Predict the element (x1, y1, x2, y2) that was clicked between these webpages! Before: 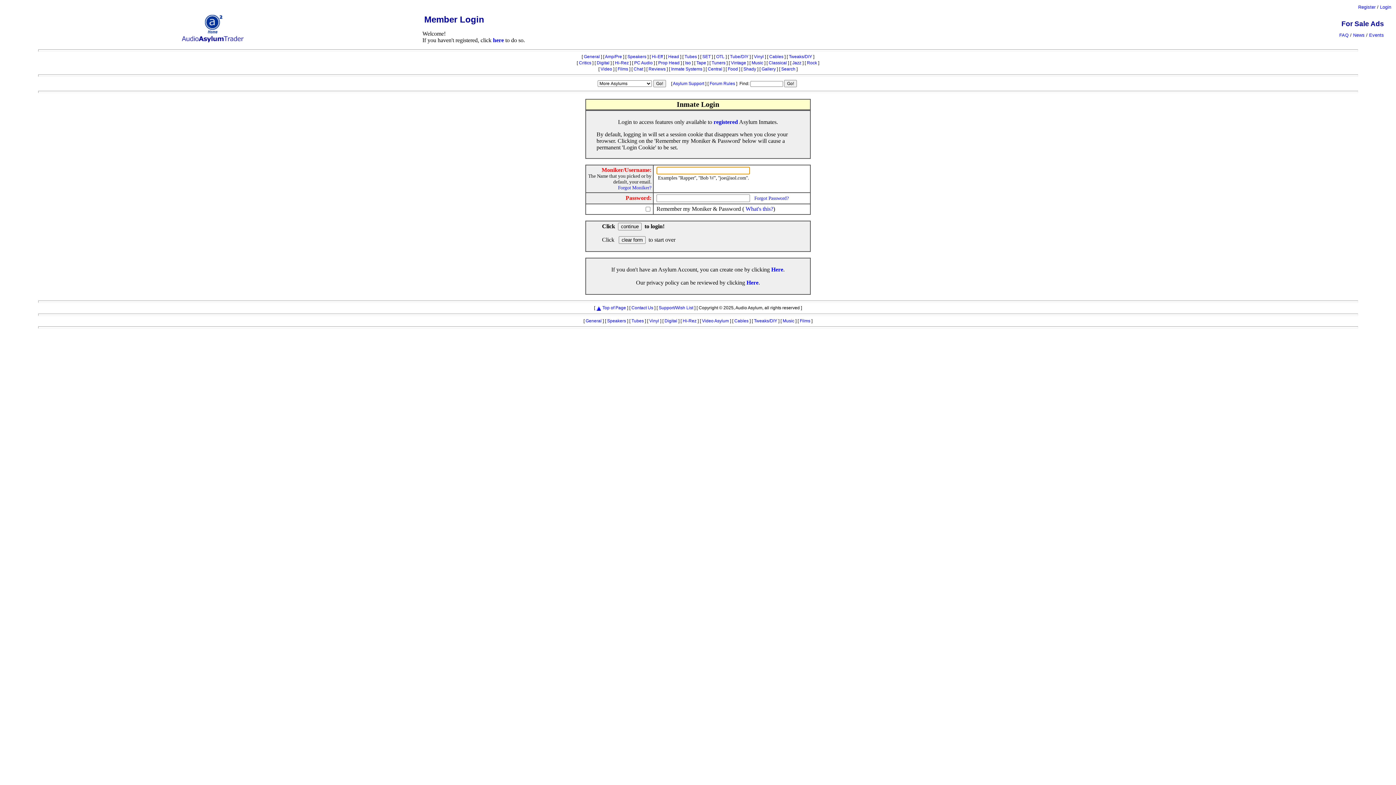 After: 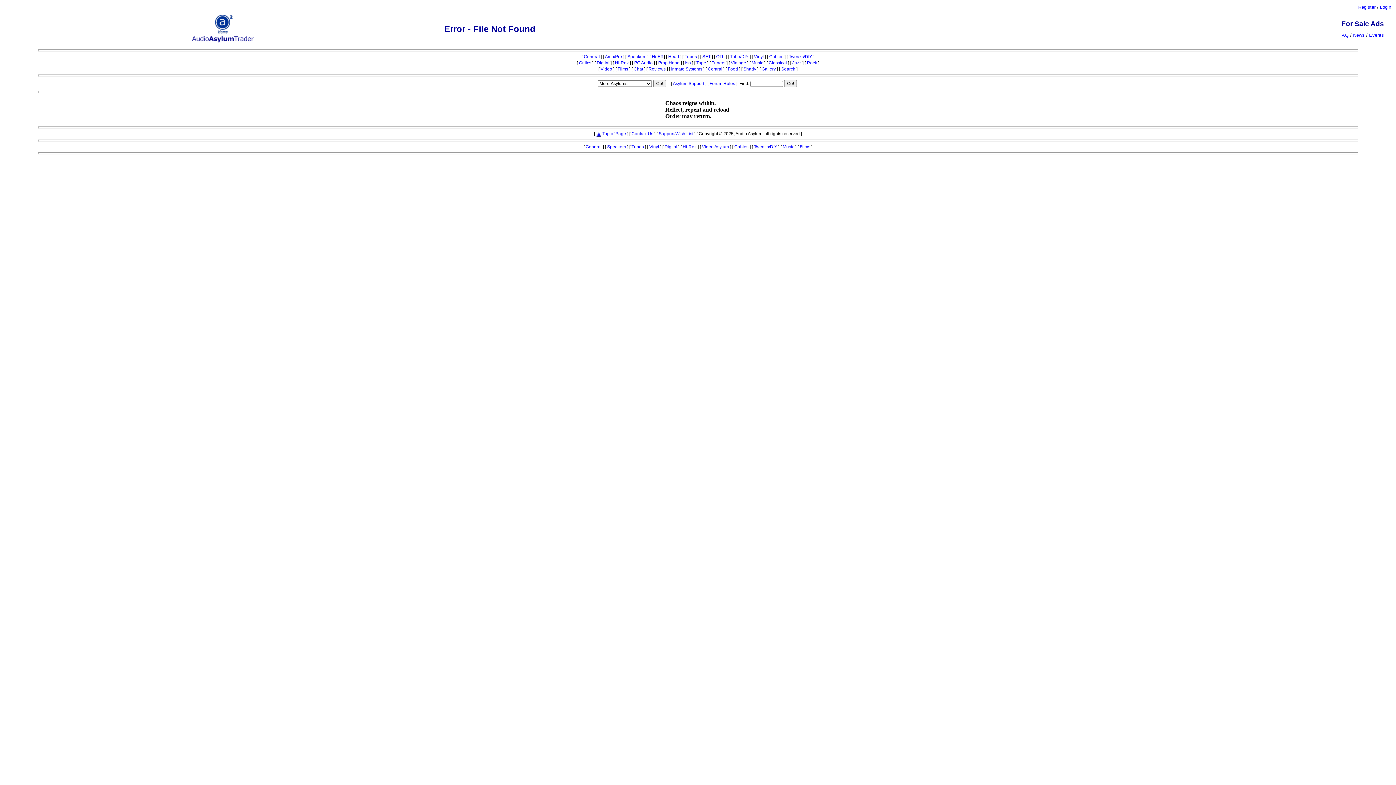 Action: label: Here bbox: (746, 279, 758, 285)